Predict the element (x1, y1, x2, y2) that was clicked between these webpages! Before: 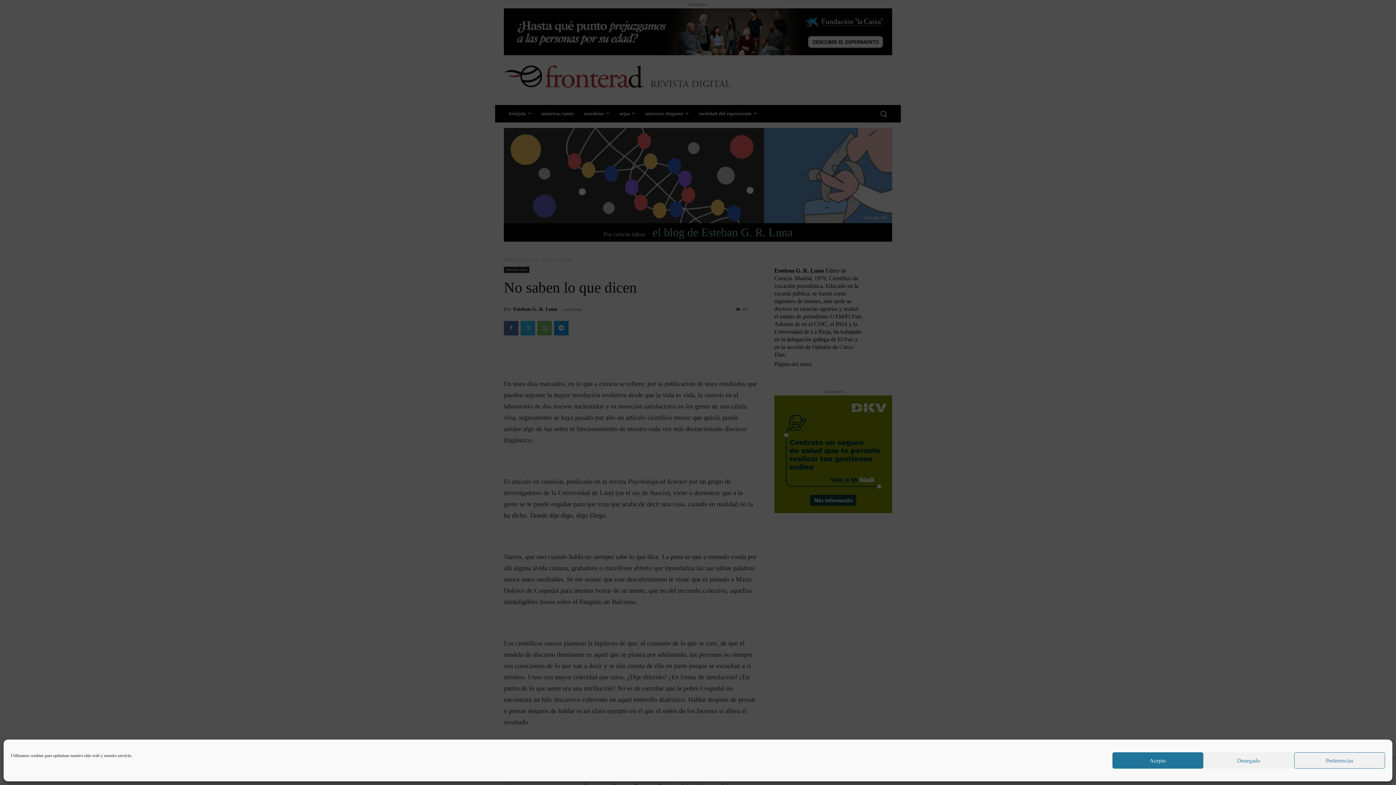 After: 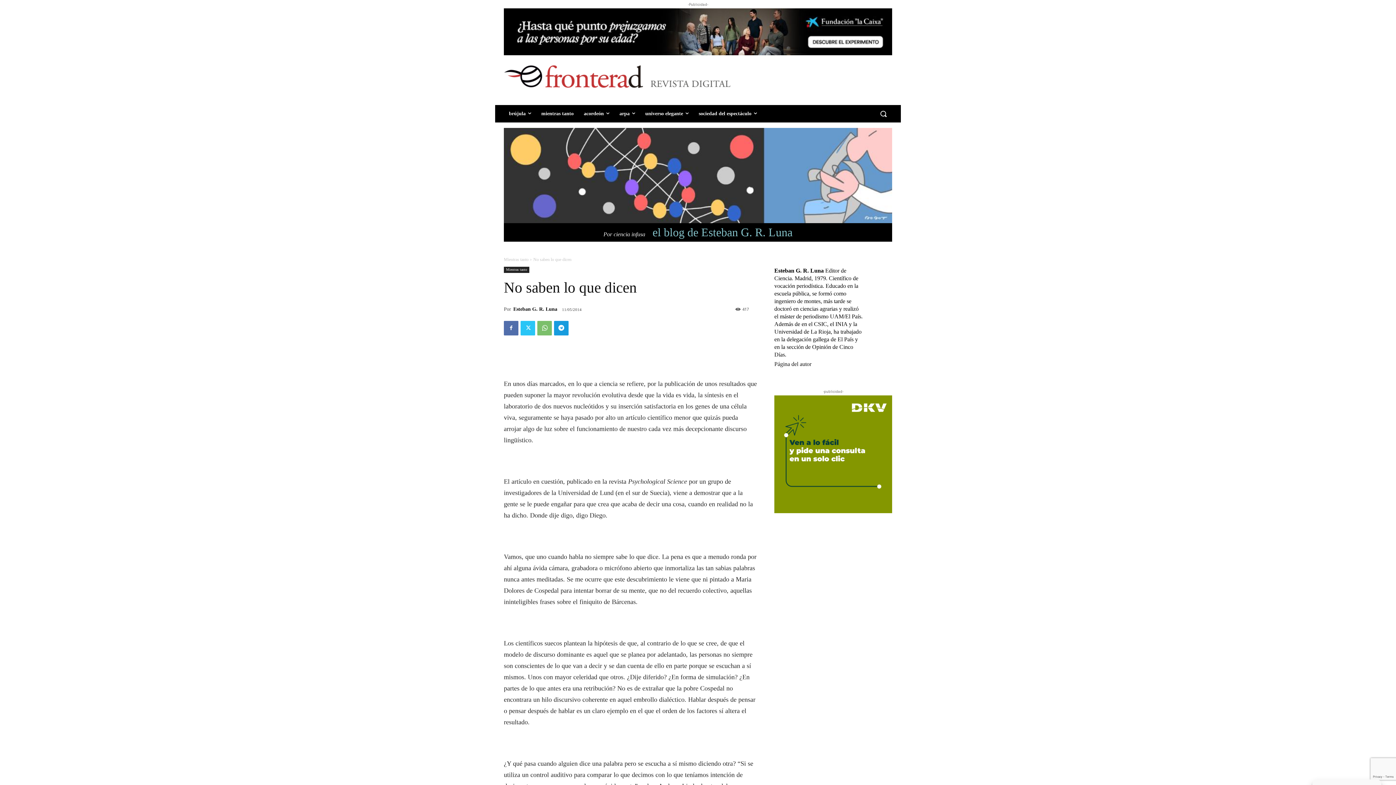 Action: label: Acepto bbox: (1112, 752, 1203, 769)